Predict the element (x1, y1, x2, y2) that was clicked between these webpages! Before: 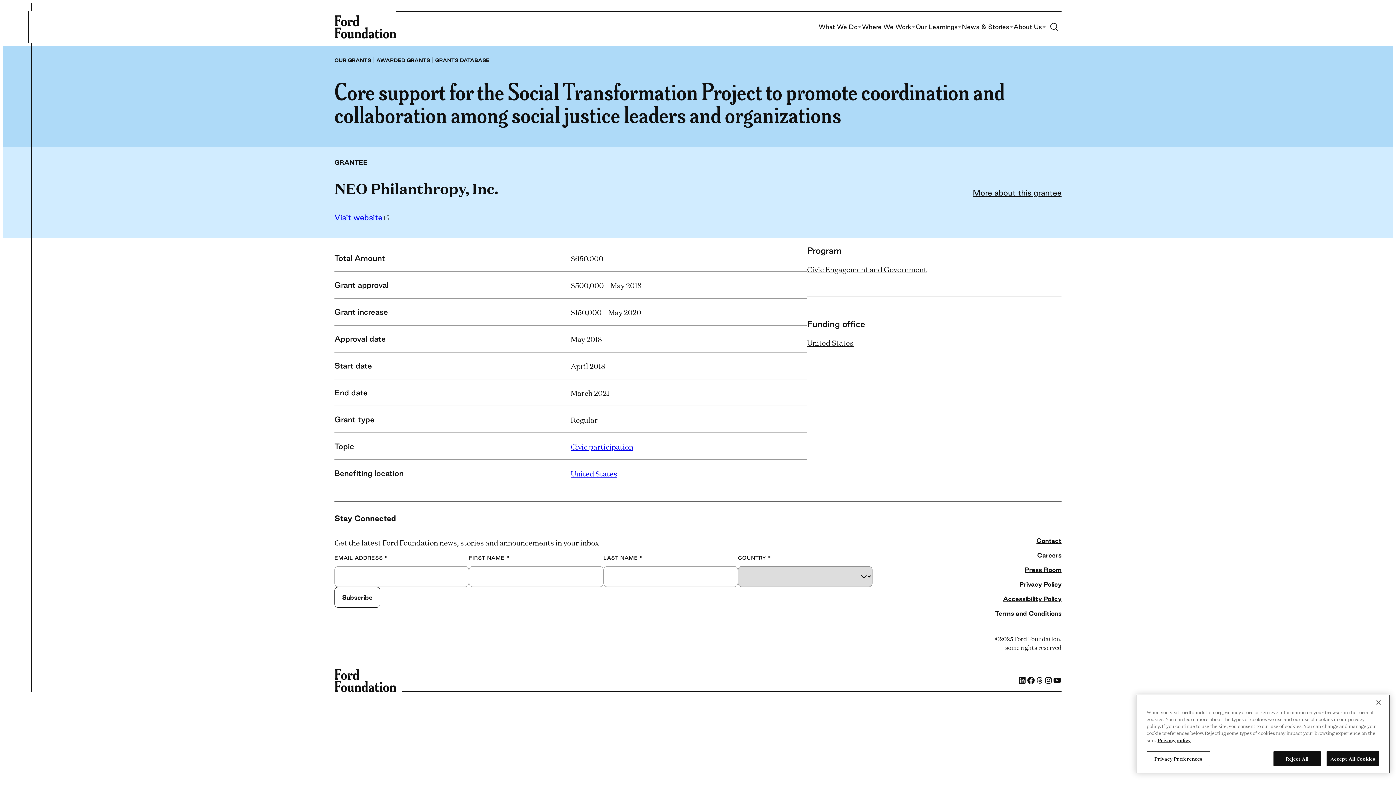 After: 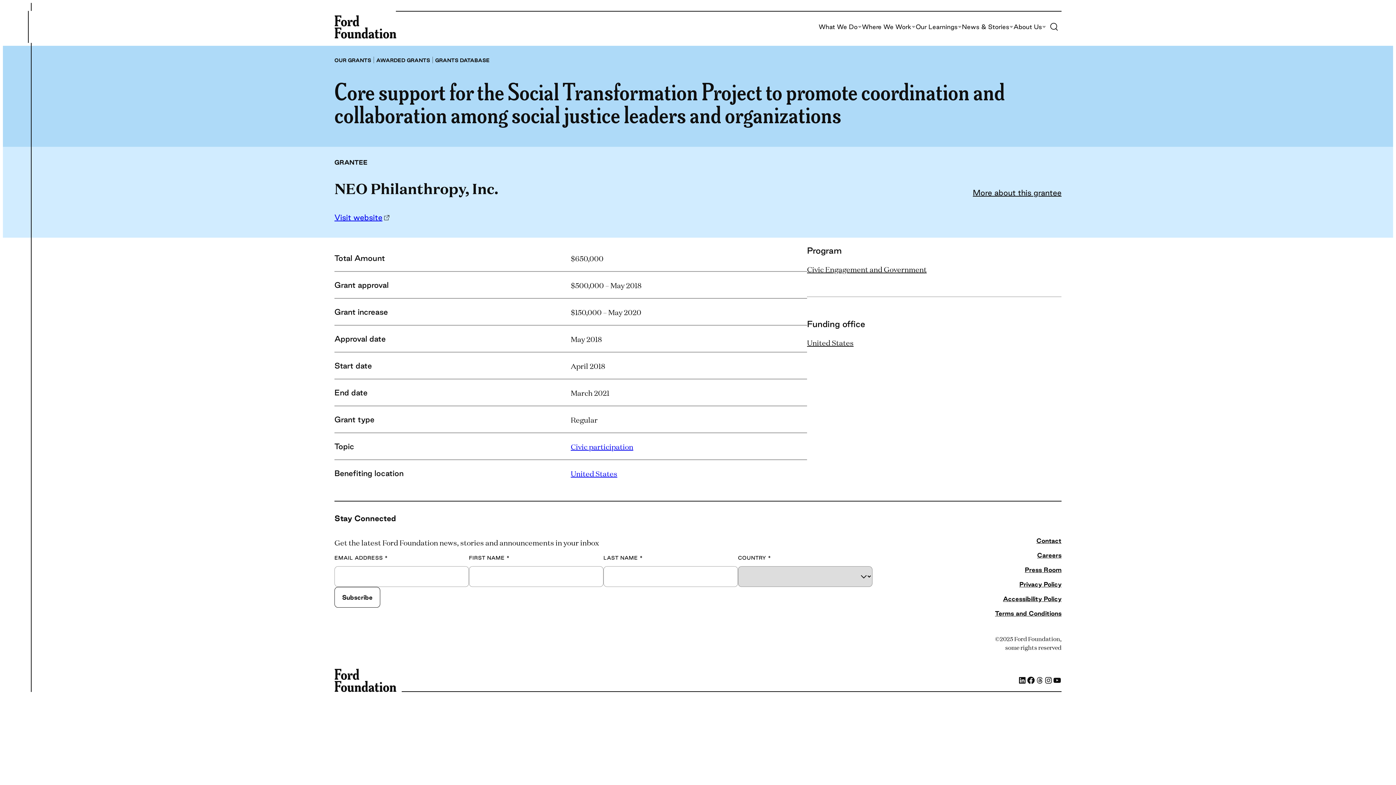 Action: label: Reject All bbox: (1273, 751, 1320, 766)